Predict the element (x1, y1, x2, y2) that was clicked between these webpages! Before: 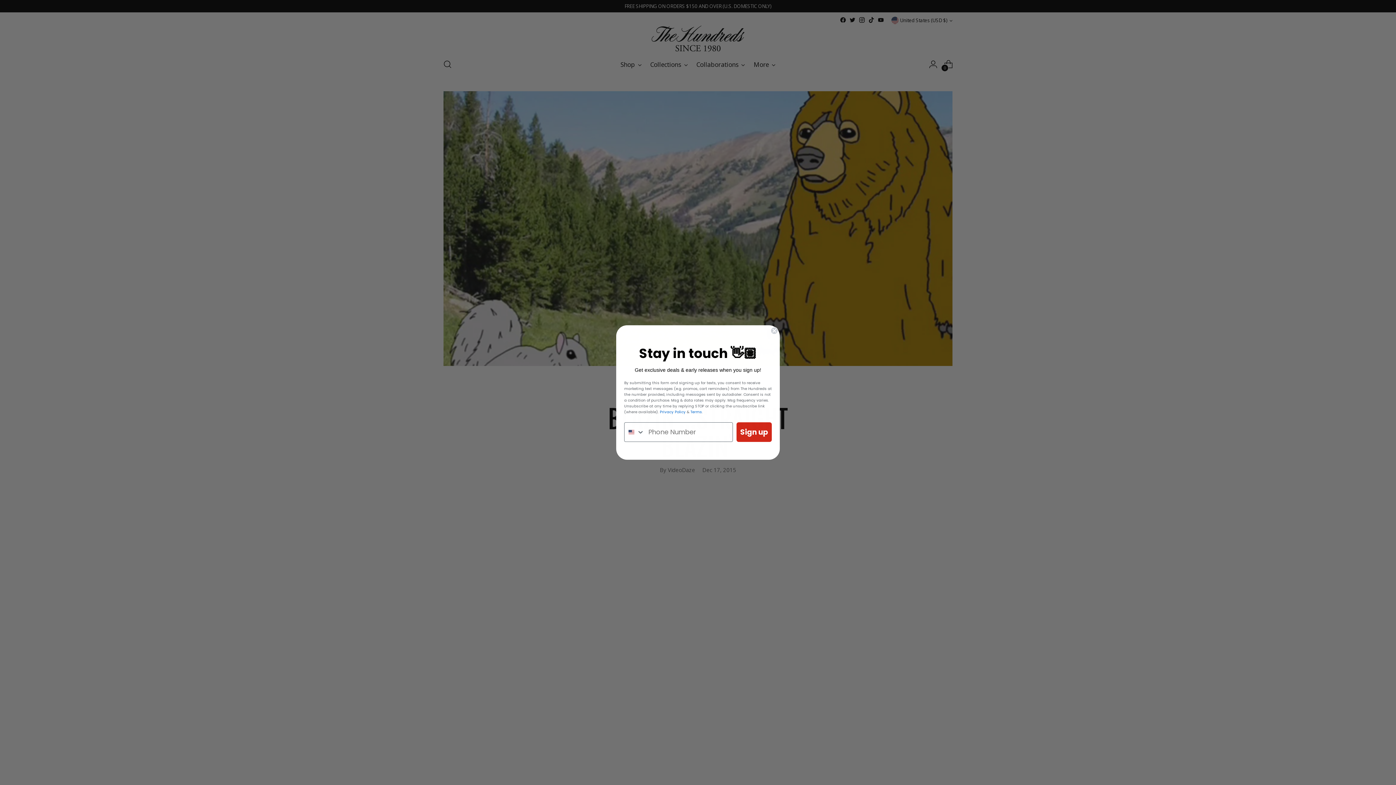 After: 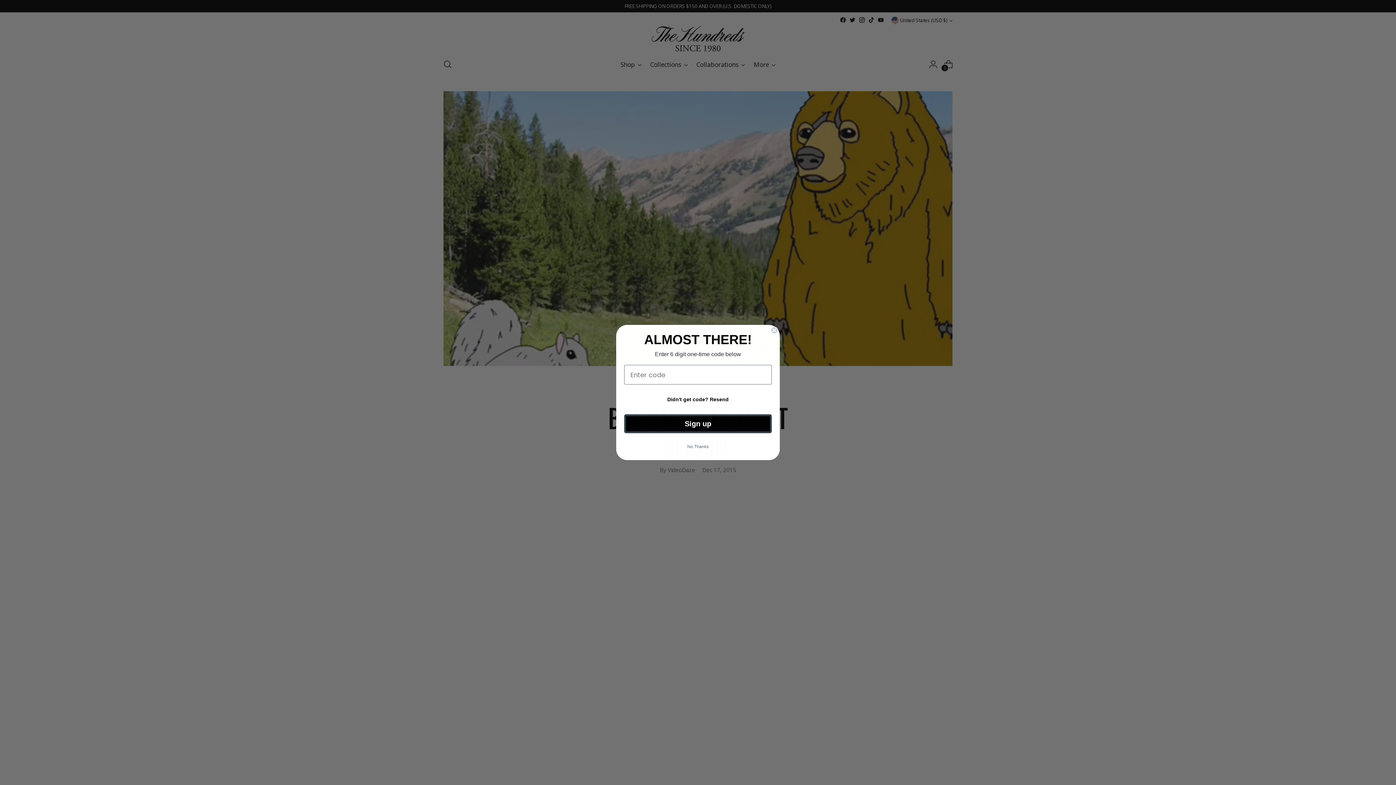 Action: label: Sign up bbox: (736, 435, 772, 455)